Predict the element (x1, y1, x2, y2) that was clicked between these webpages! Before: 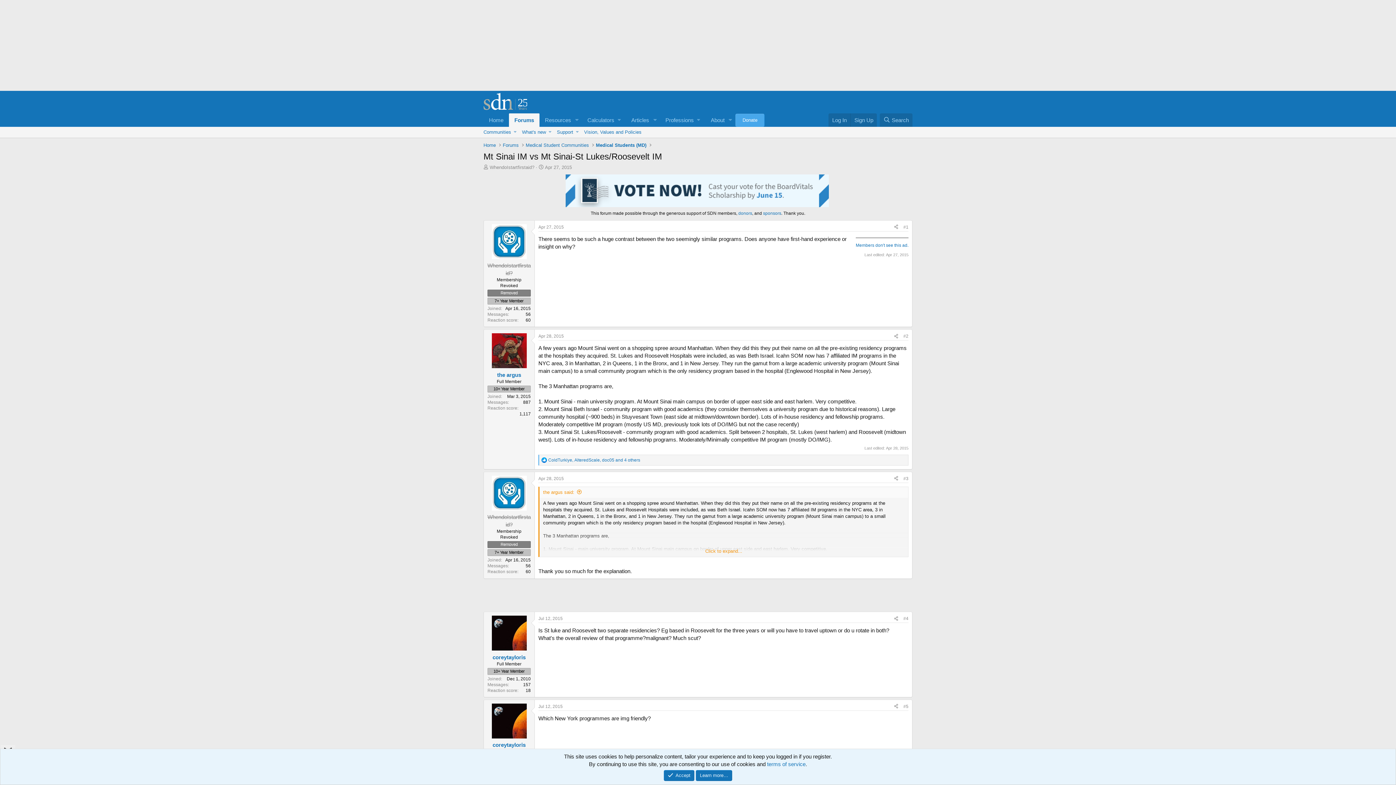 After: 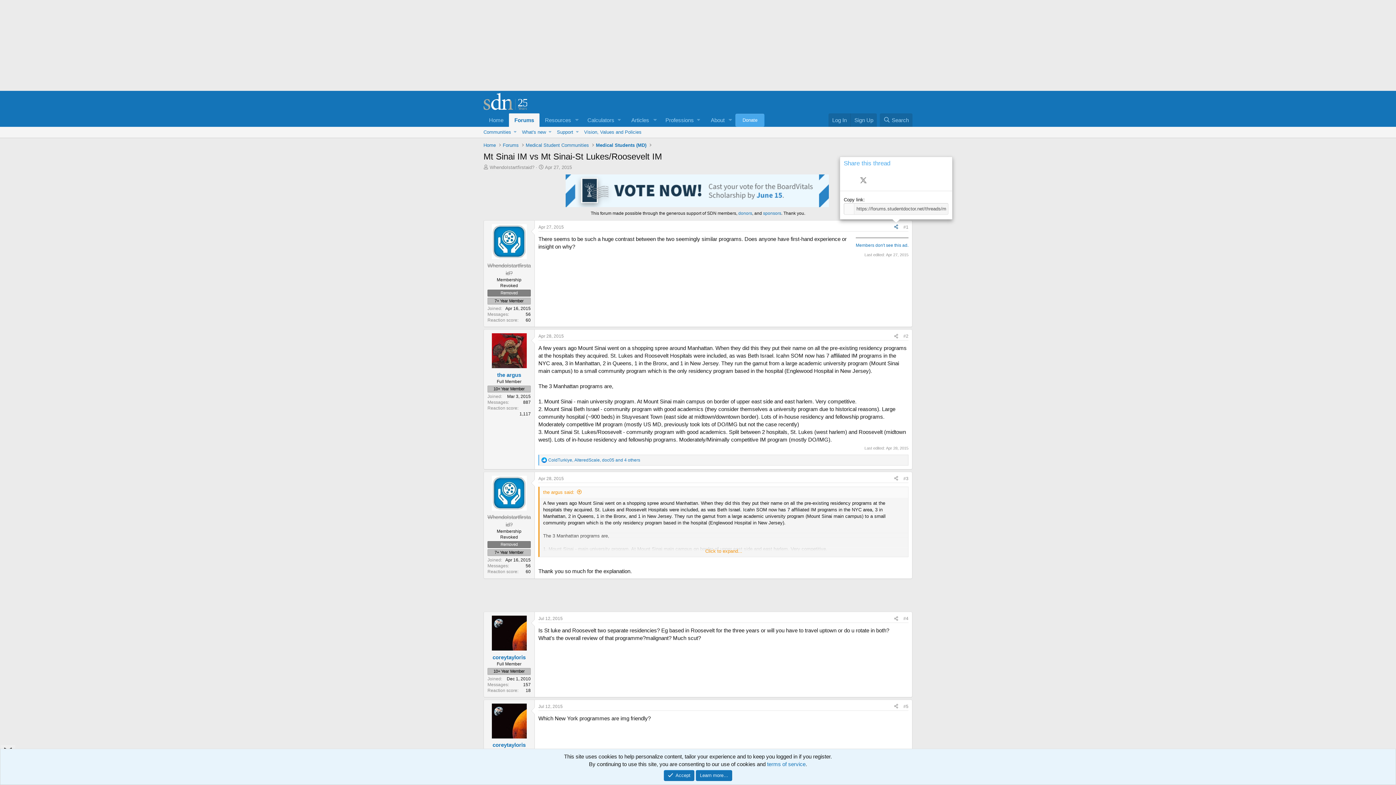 Action: bbox: (891, 223, 901, 231) label: Share